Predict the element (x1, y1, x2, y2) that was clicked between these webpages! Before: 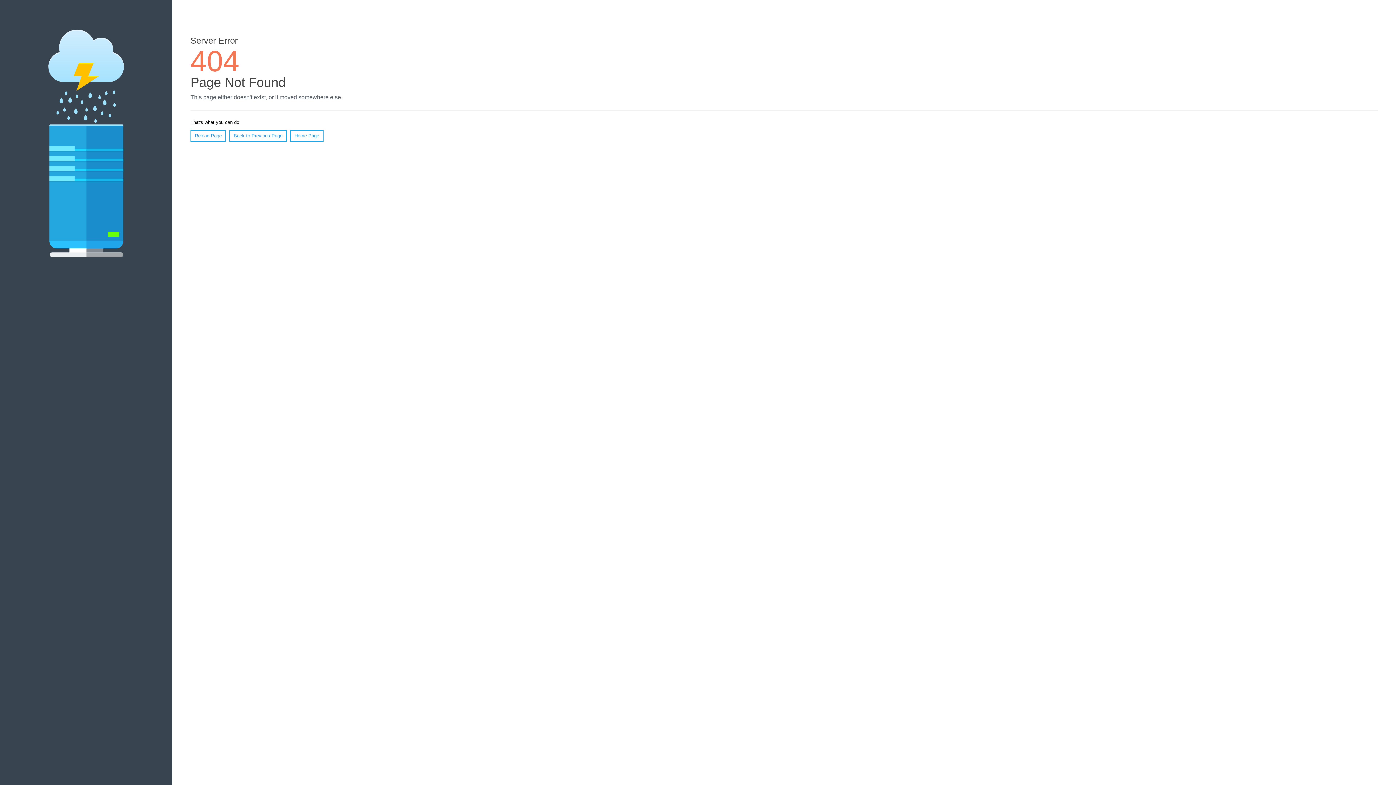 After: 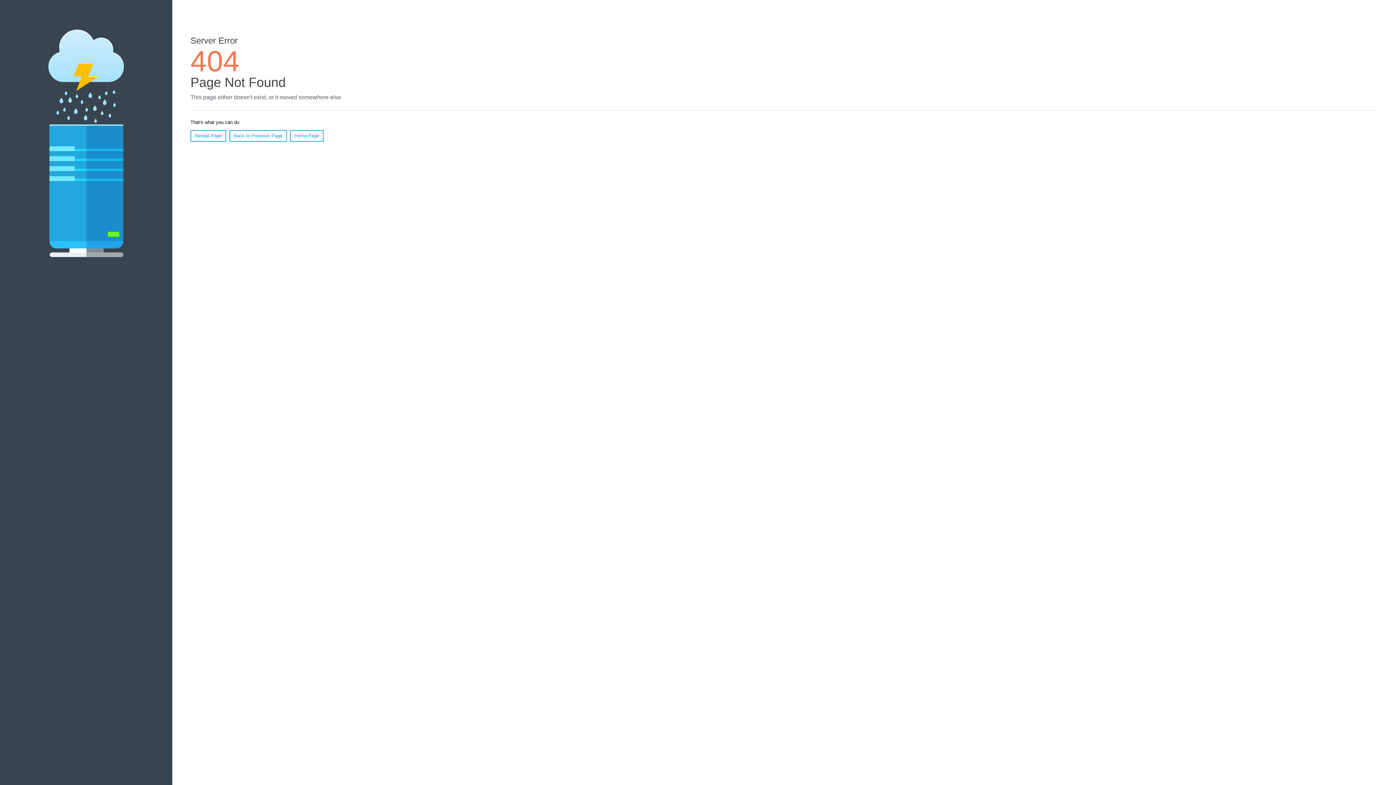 Action: label: Reload Page bbox: (190, 130, 226, 141)